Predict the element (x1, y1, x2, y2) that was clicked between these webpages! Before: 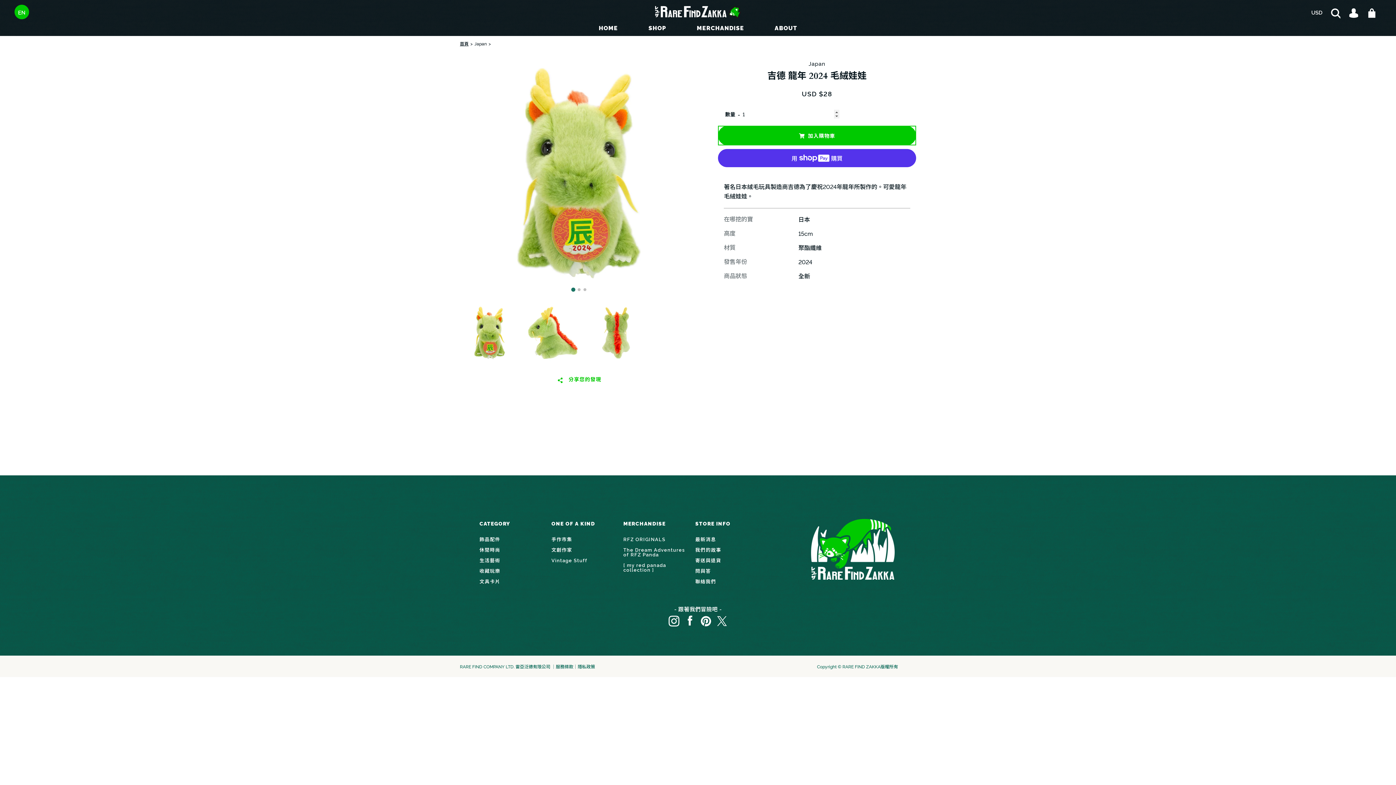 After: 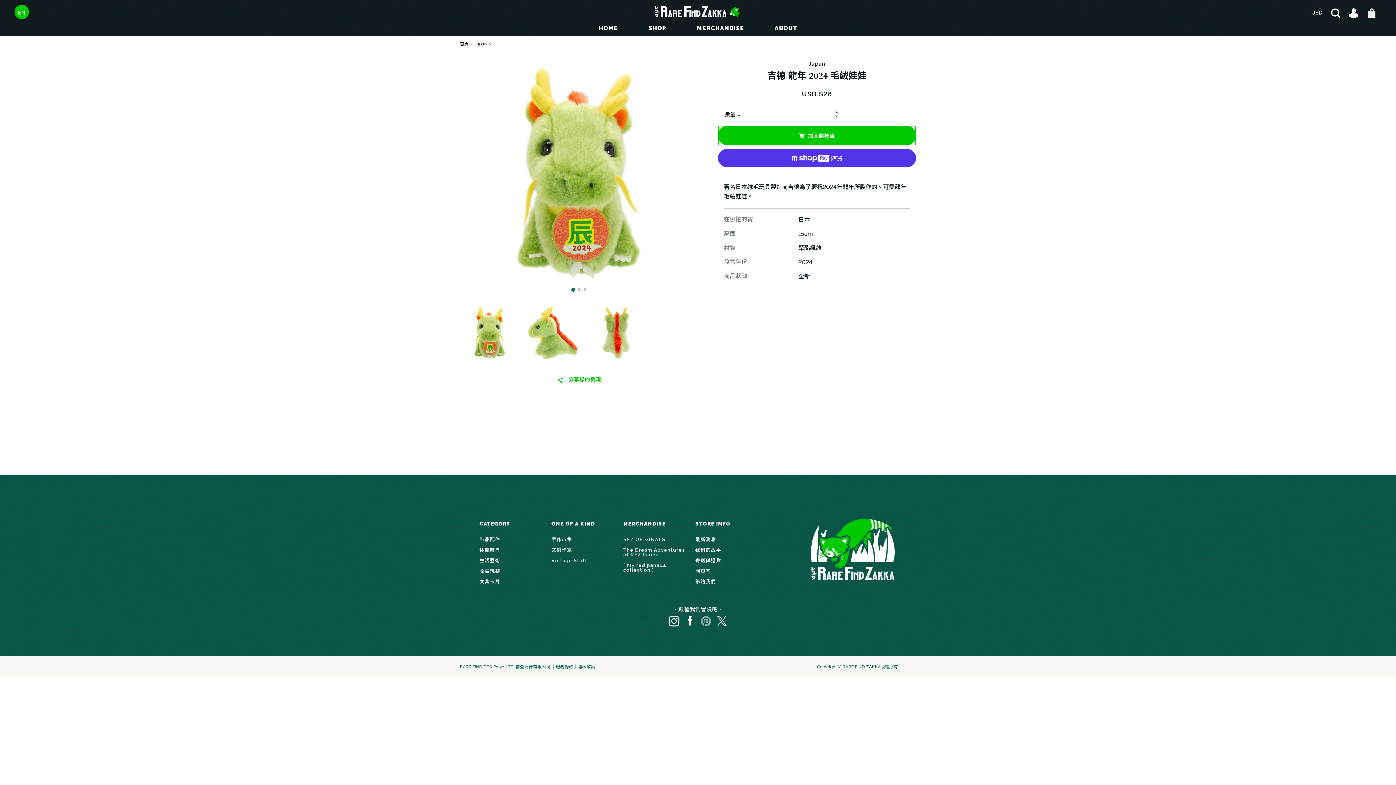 Action: label: Pinterest bbox: (700, 614, 711, 622)